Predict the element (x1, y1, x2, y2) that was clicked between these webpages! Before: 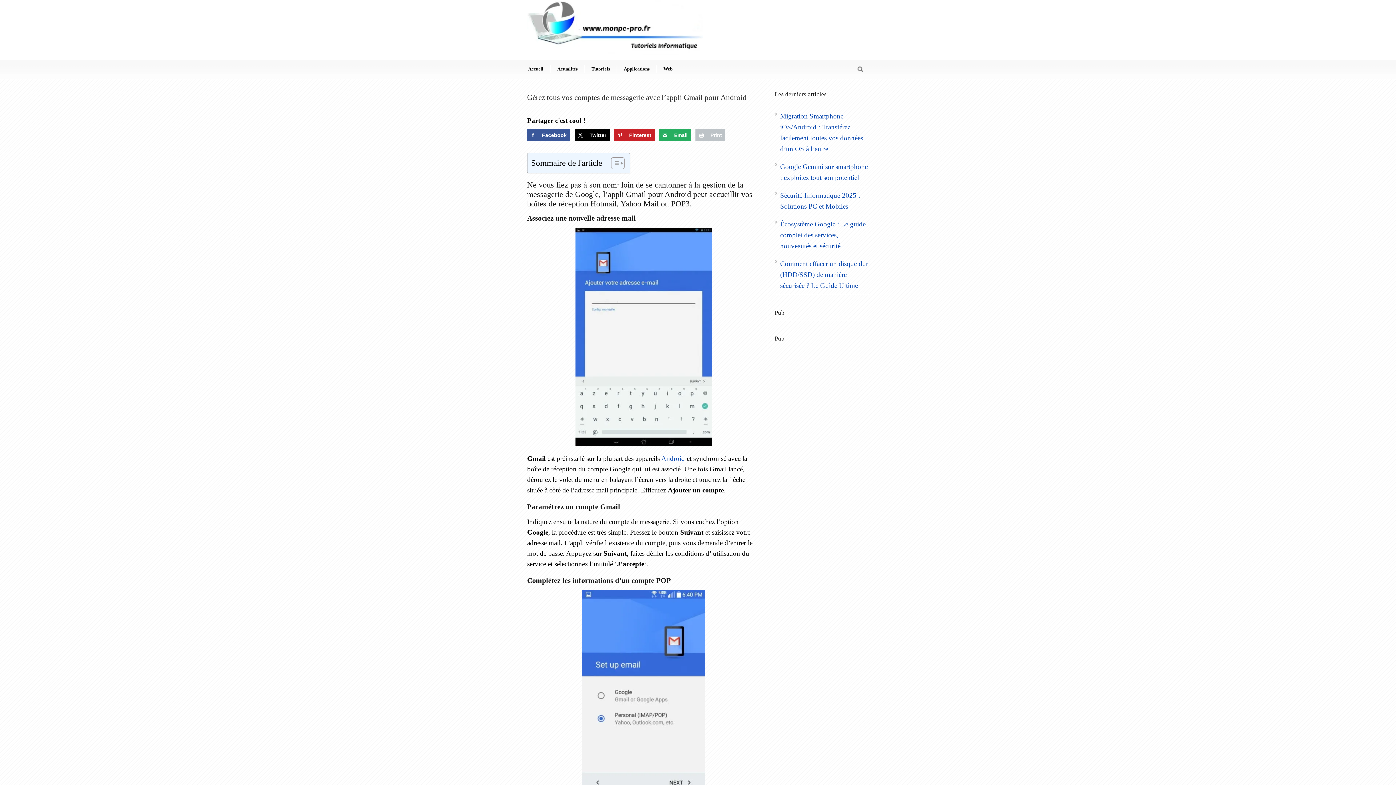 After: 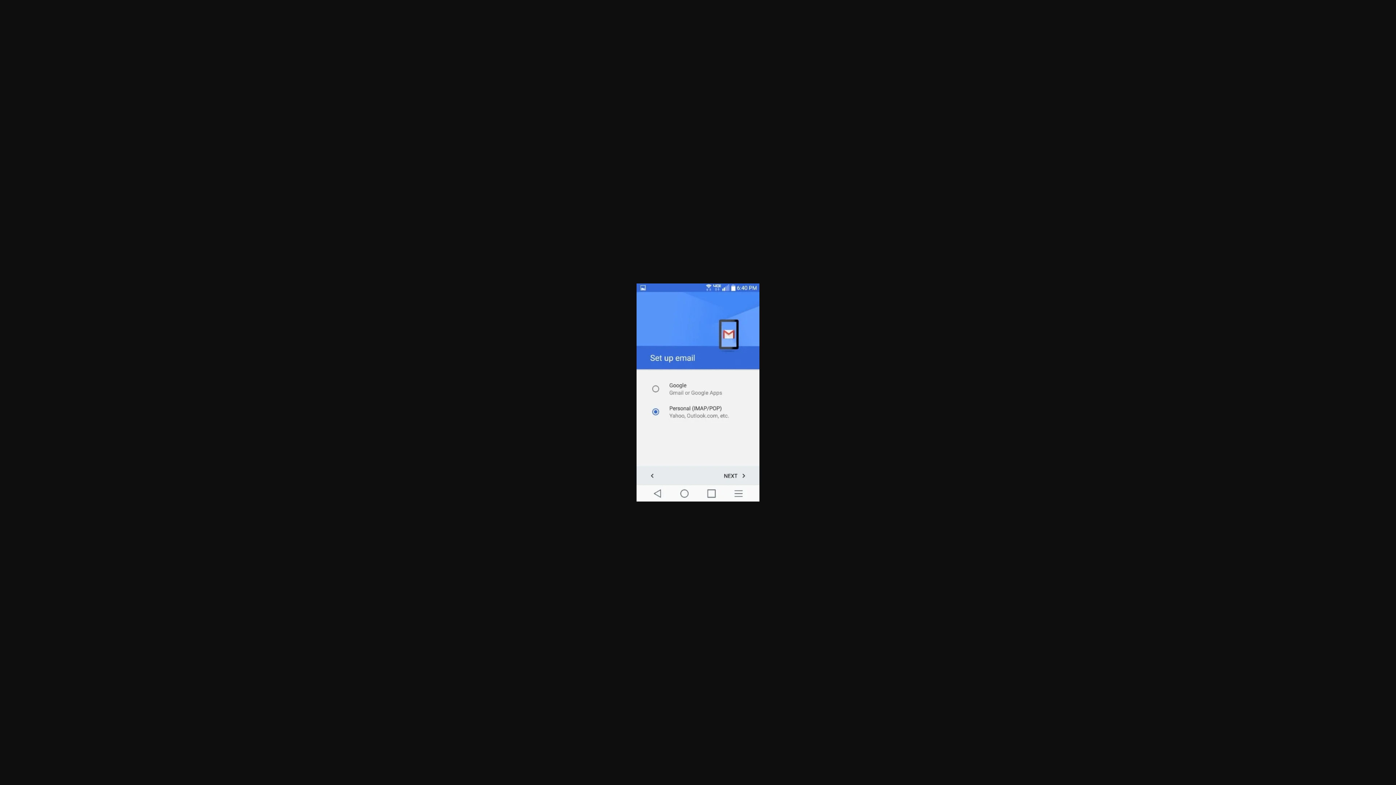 Action: bbox: (527, 590, 760, 808)